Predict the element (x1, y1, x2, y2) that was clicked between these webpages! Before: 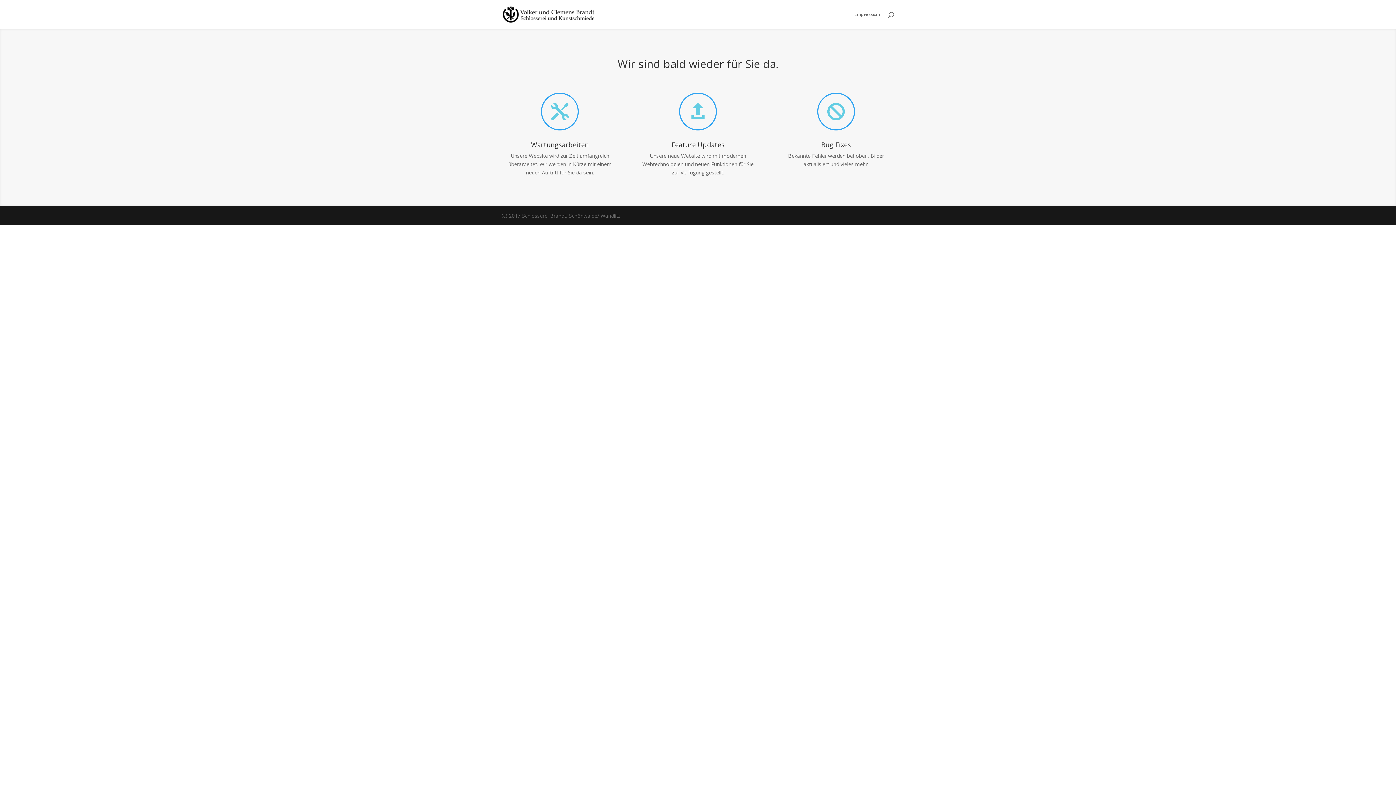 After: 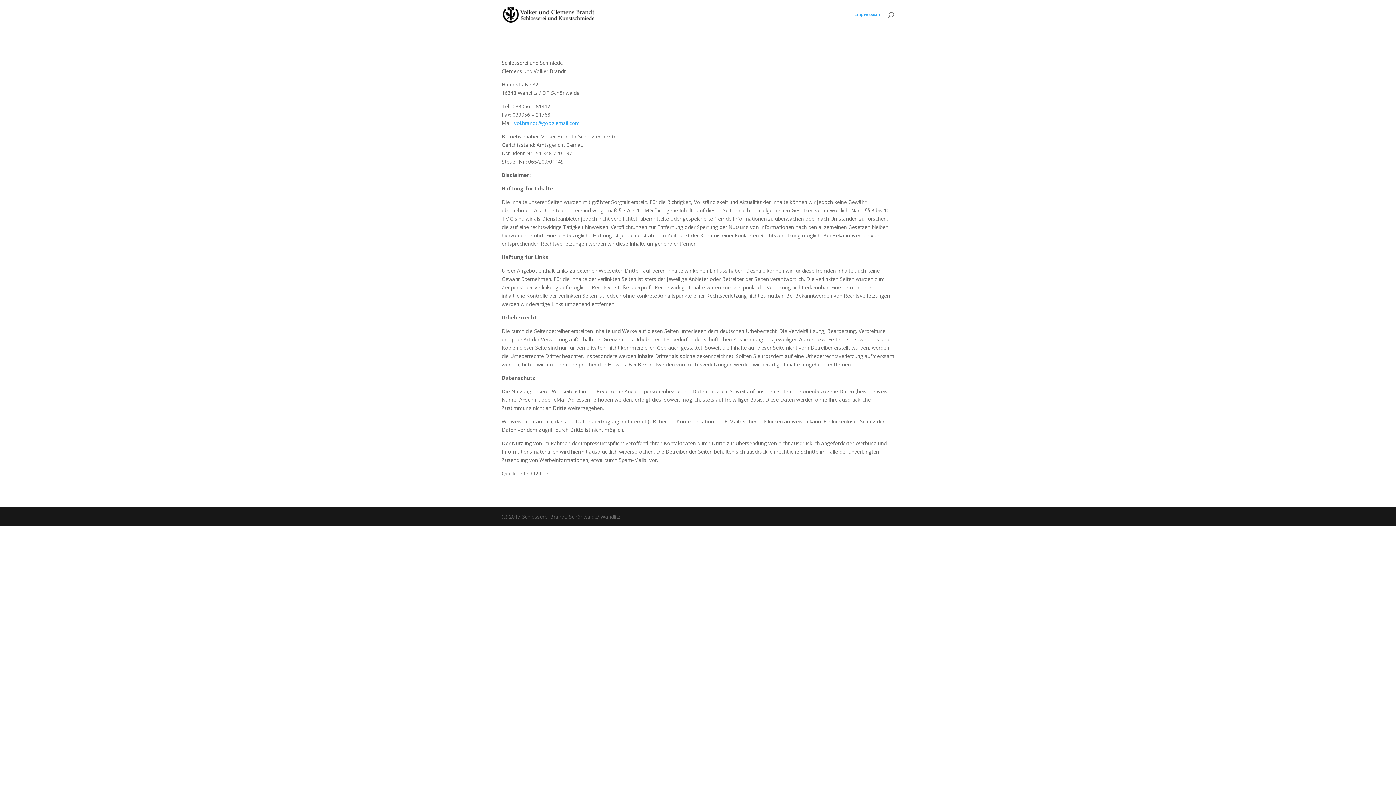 Action: bbox: (855, 12, 880, 29) label: Impressum